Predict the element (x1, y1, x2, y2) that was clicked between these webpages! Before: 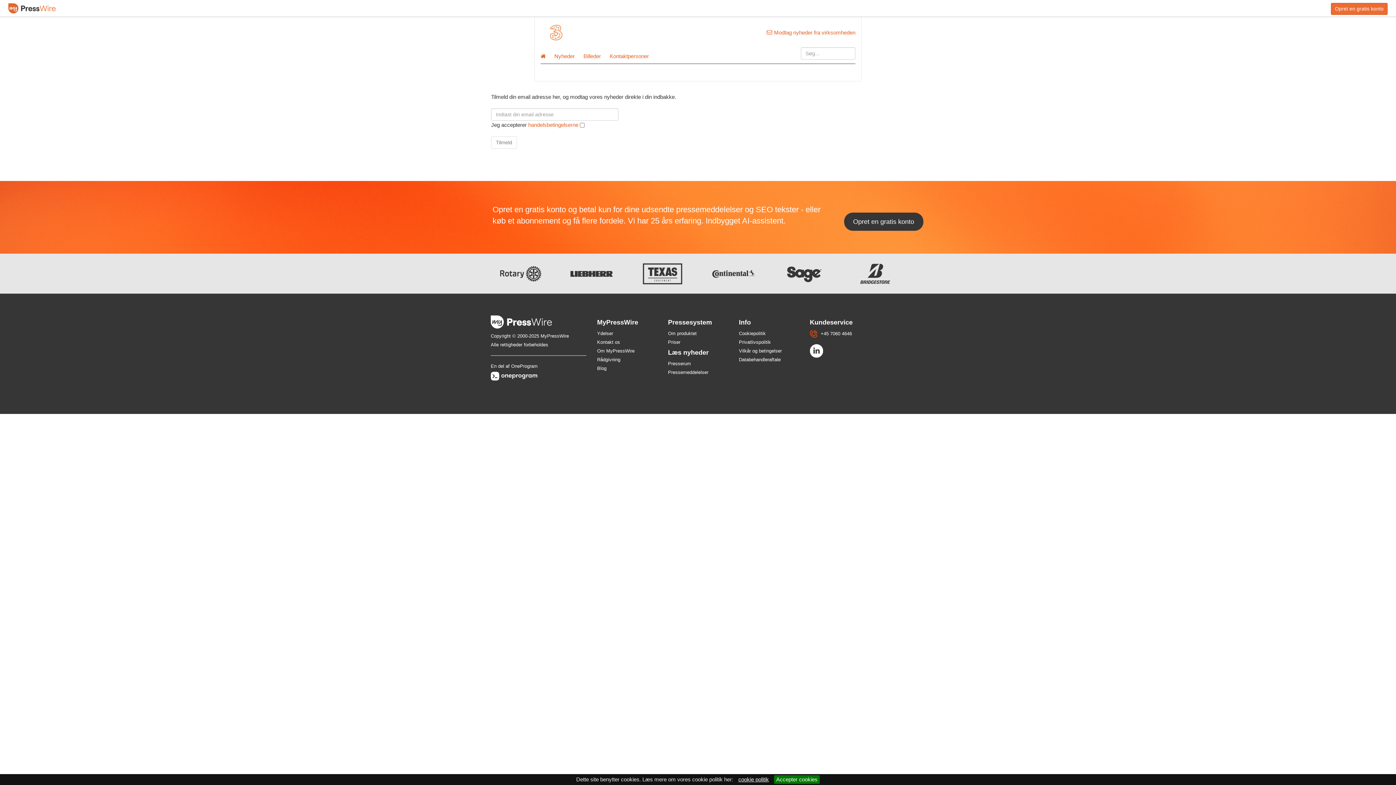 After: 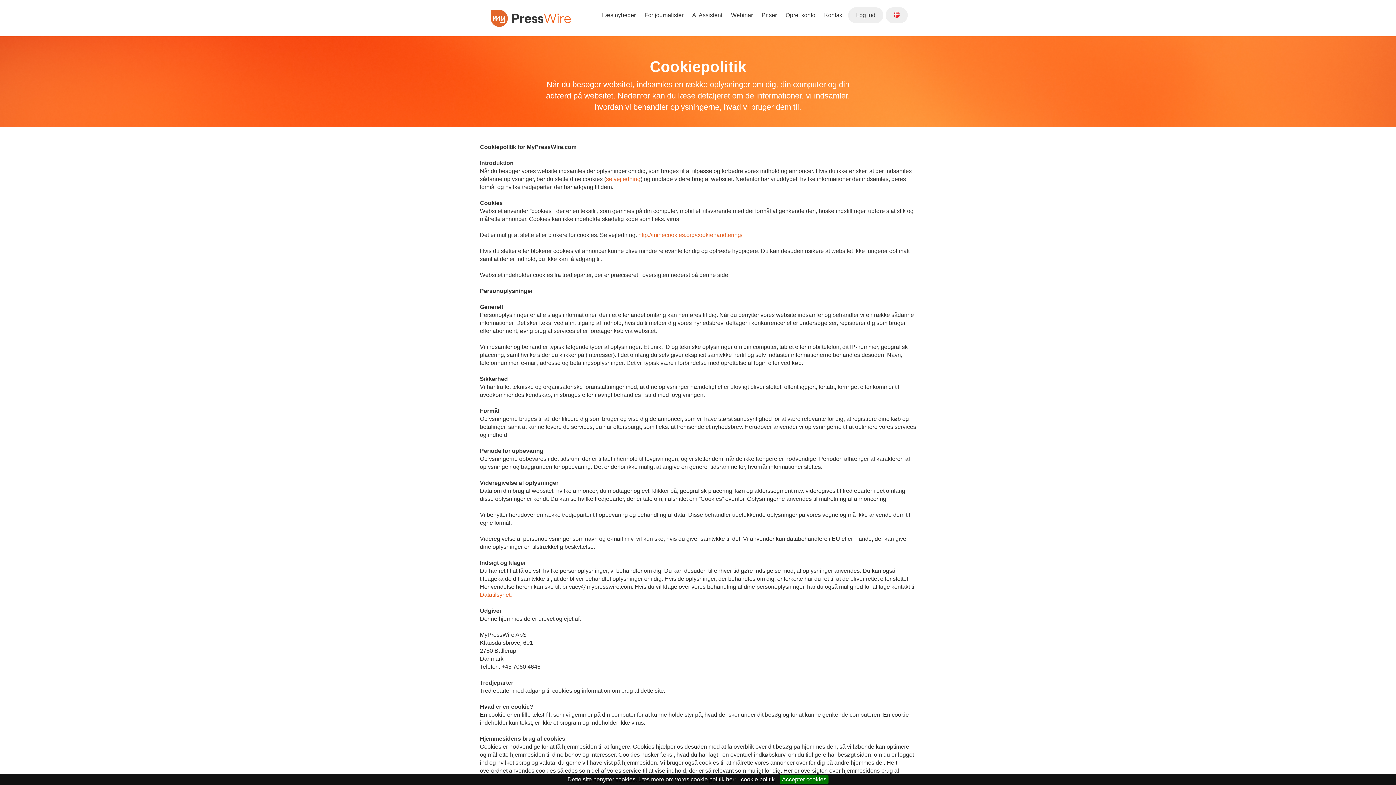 Action: label: cookie politik bbox: (736, 775, 771, 784)